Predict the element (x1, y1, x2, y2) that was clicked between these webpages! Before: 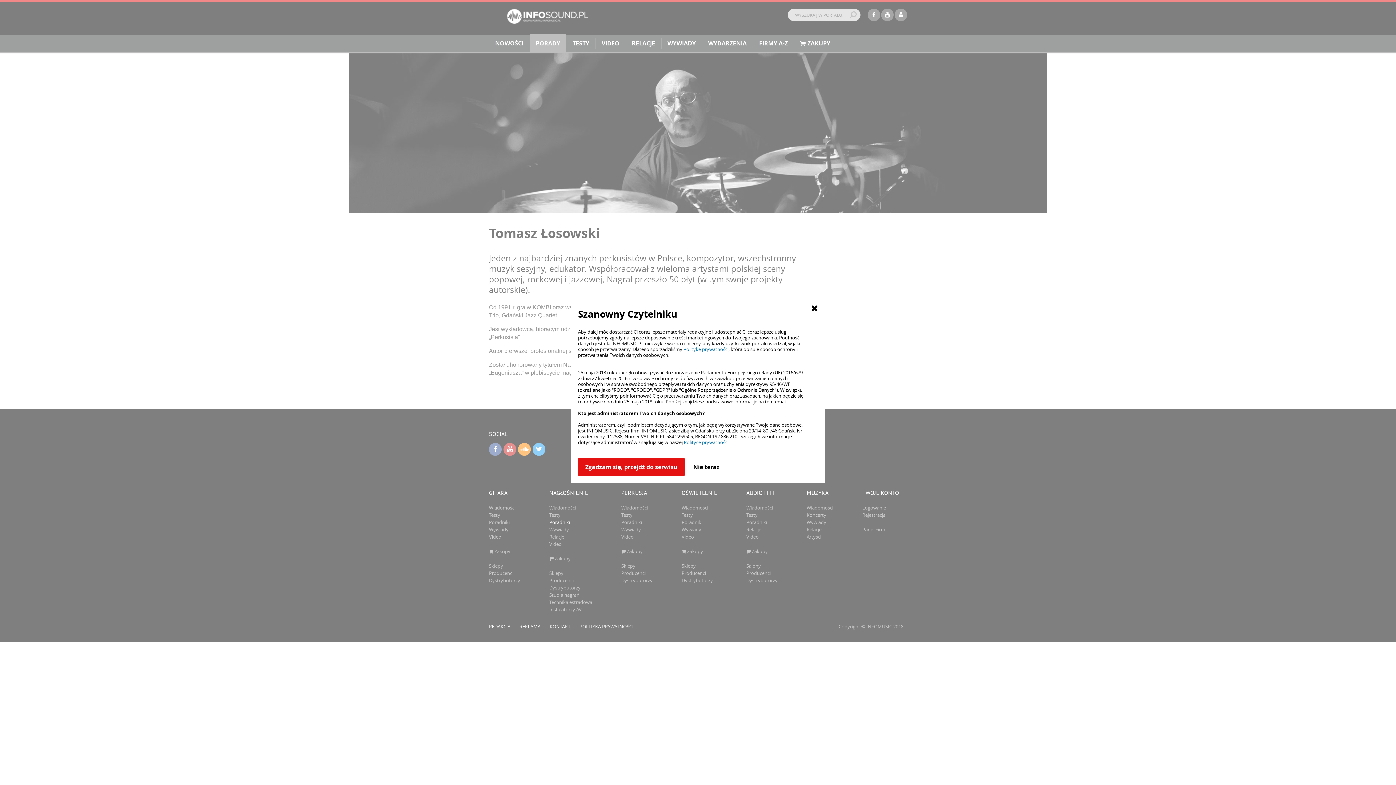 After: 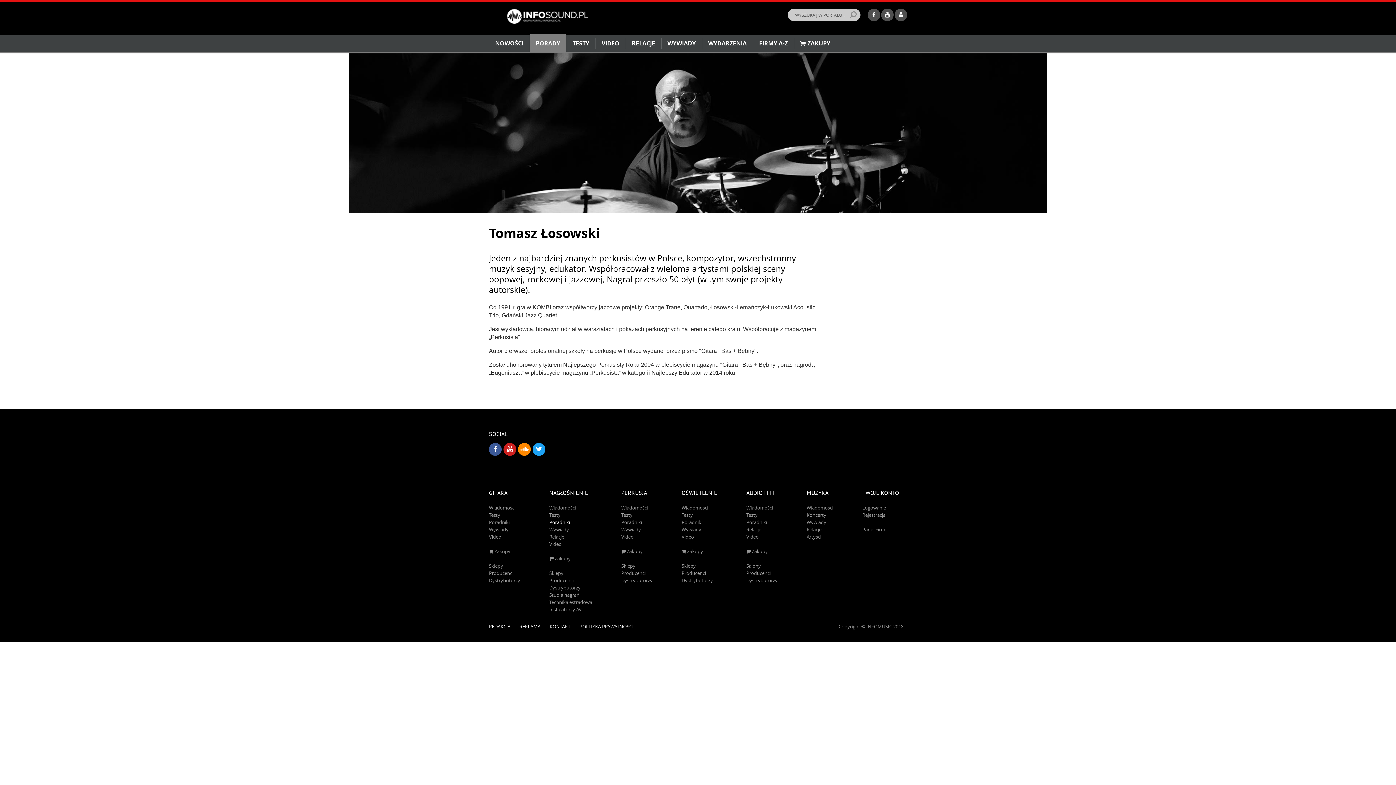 Action: bbox: (686, 458, 726, 476) label: Nie teraz